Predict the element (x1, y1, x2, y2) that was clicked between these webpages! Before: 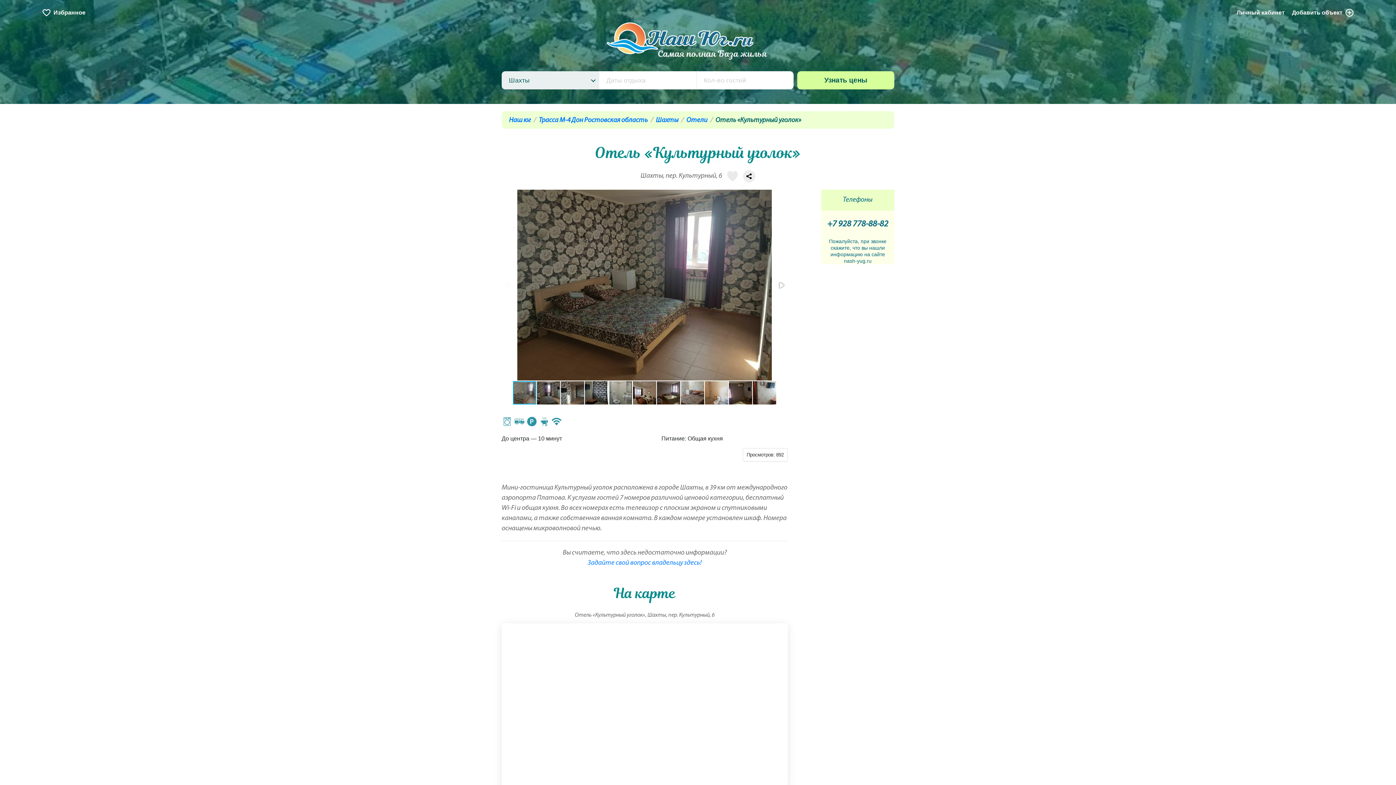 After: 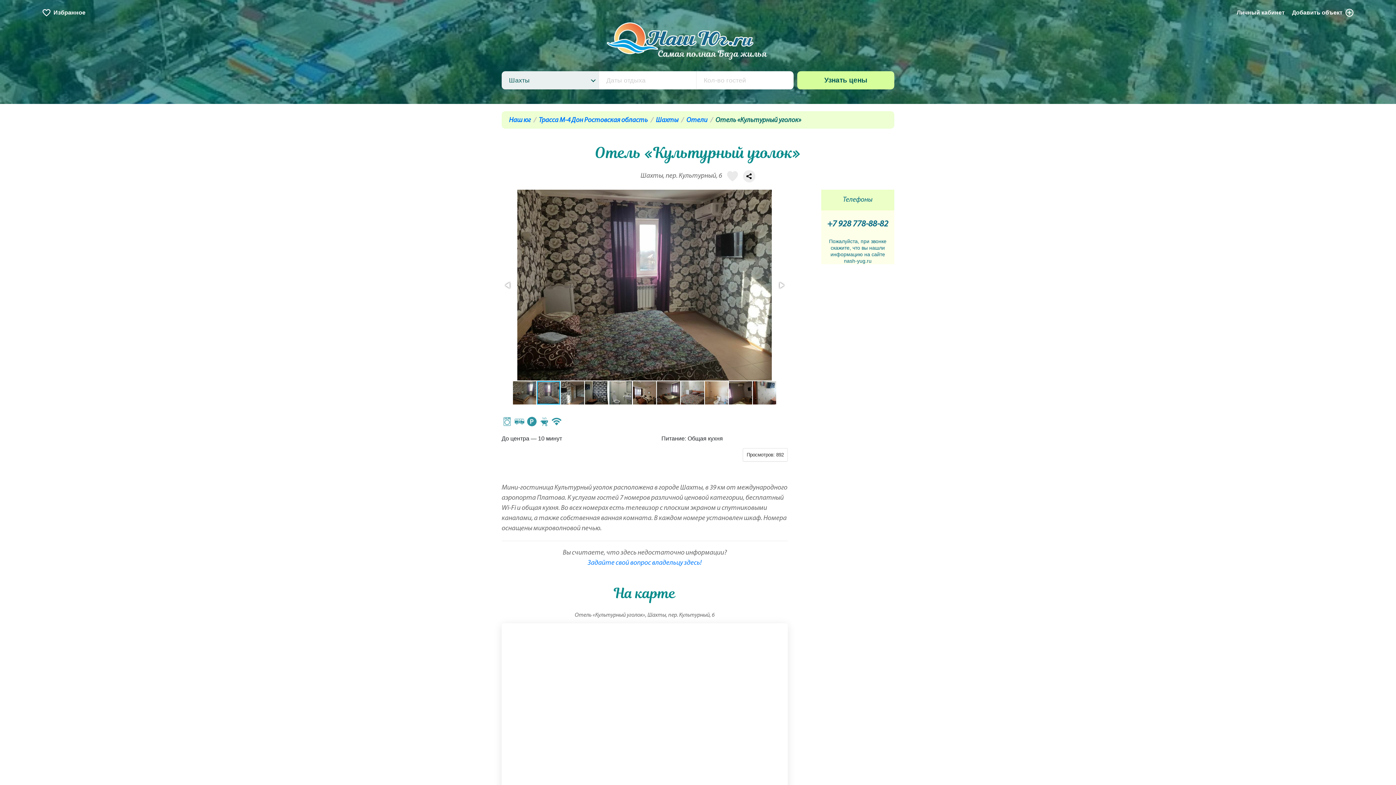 Action: bbox: (775, 279, 787, 291)